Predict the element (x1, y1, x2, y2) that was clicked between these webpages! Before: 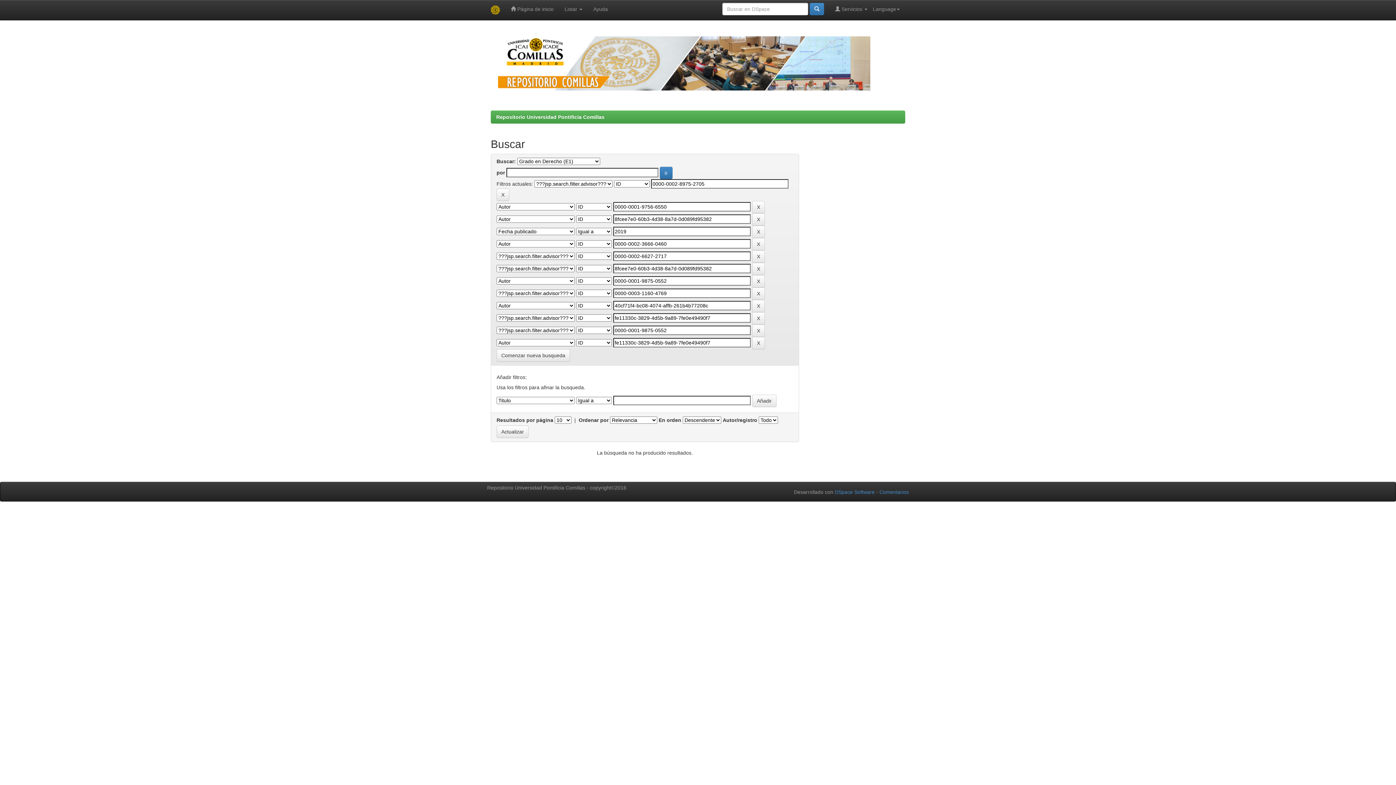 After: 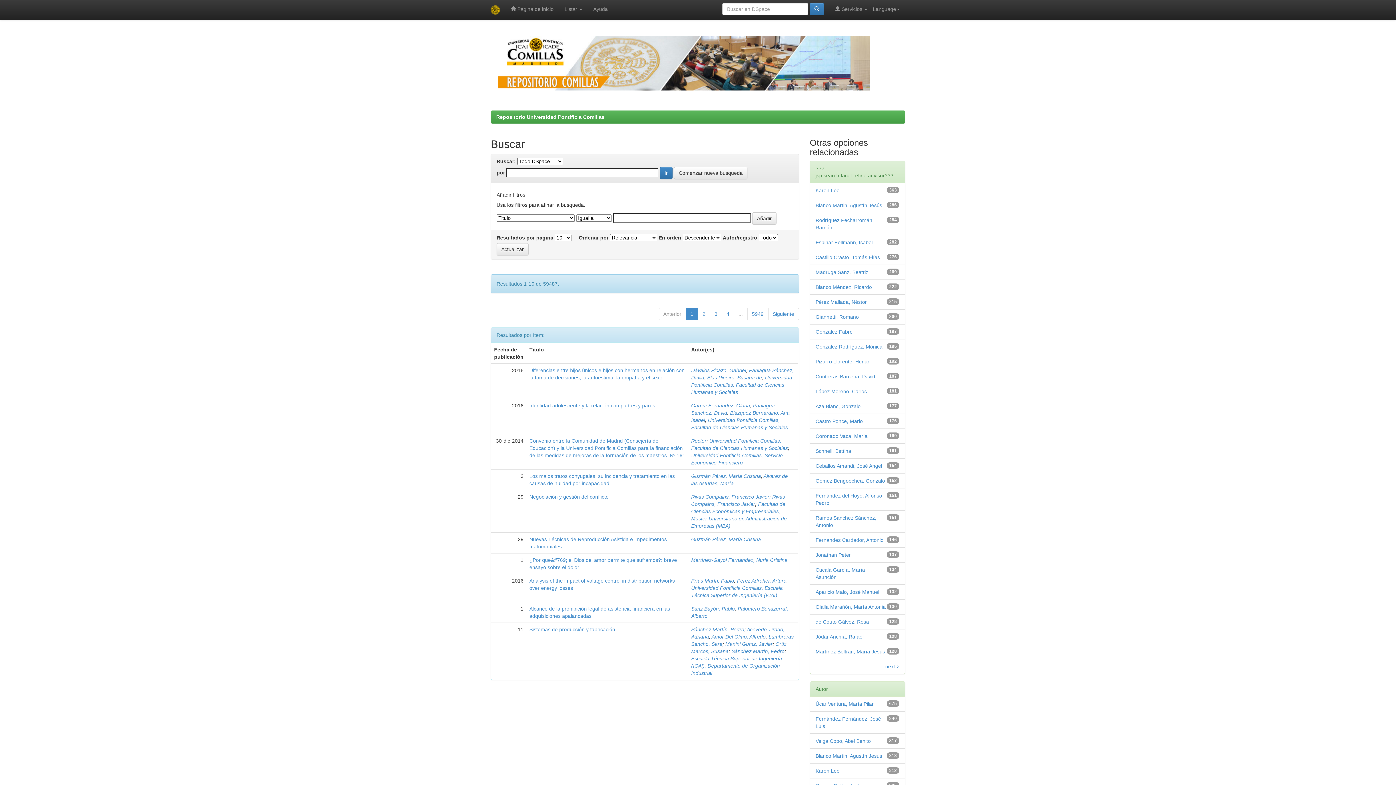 Action: label: Comenzar nueva busqueda bbox: (496, 349, 570, 361)